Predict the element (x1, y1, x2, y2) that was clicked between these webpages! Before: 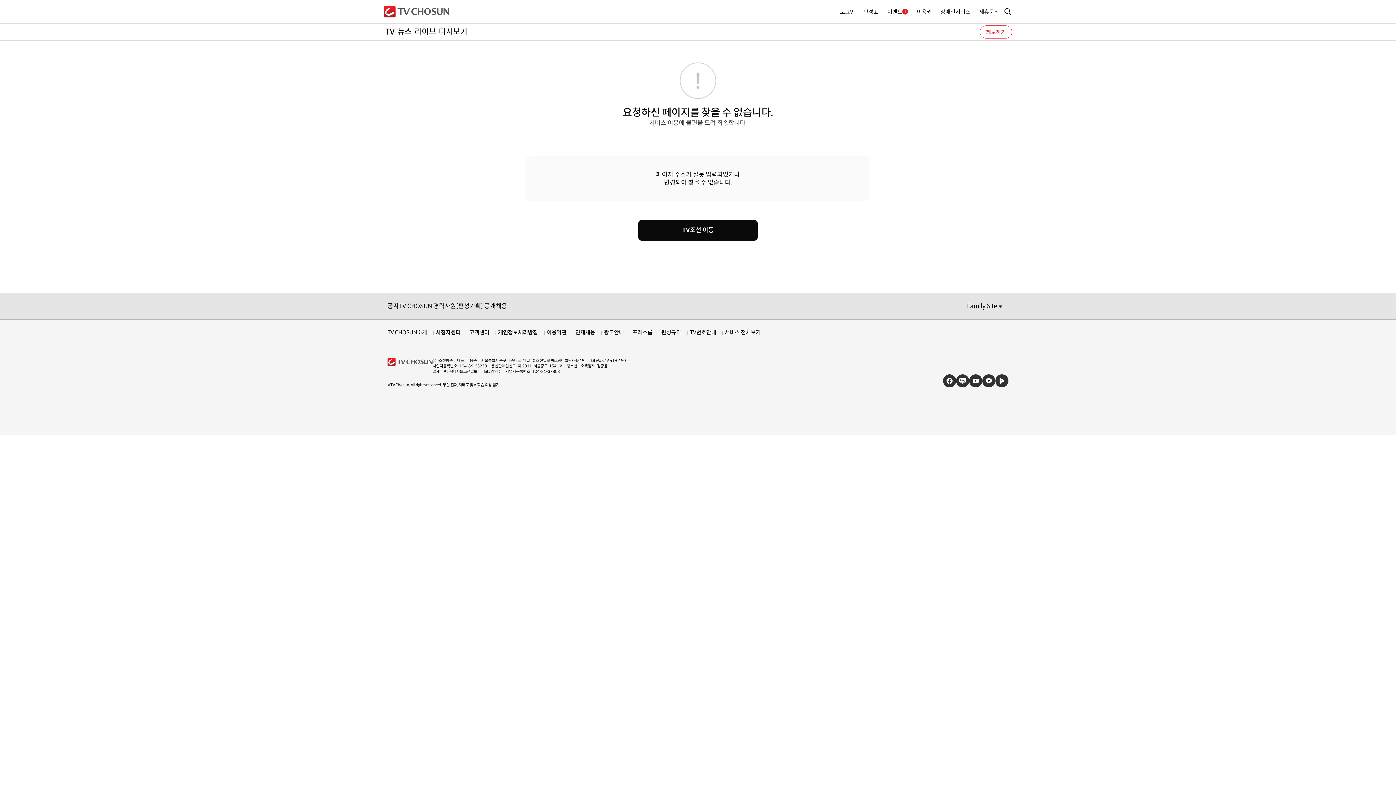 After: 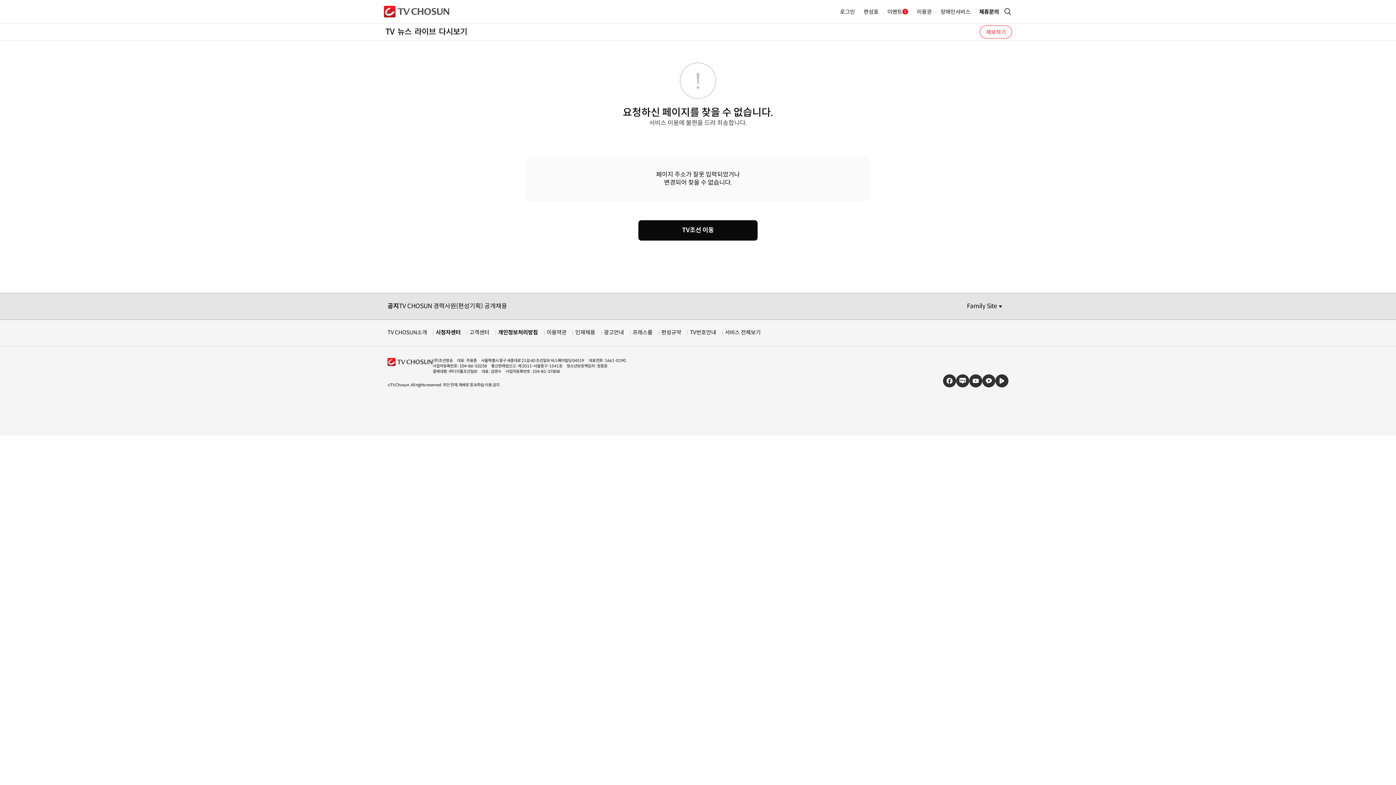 Action: label: 제휴문의 bbox: (979, 8, 999, 15)